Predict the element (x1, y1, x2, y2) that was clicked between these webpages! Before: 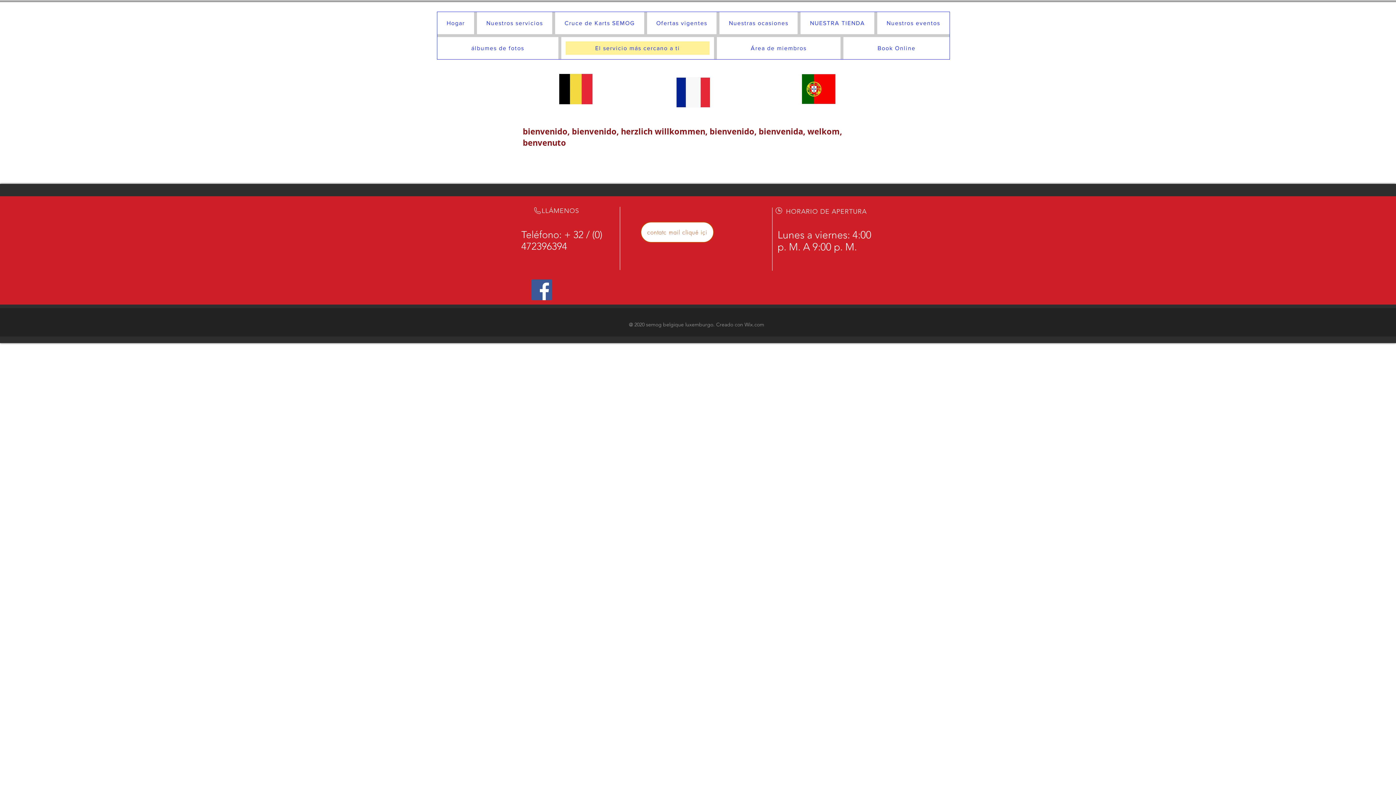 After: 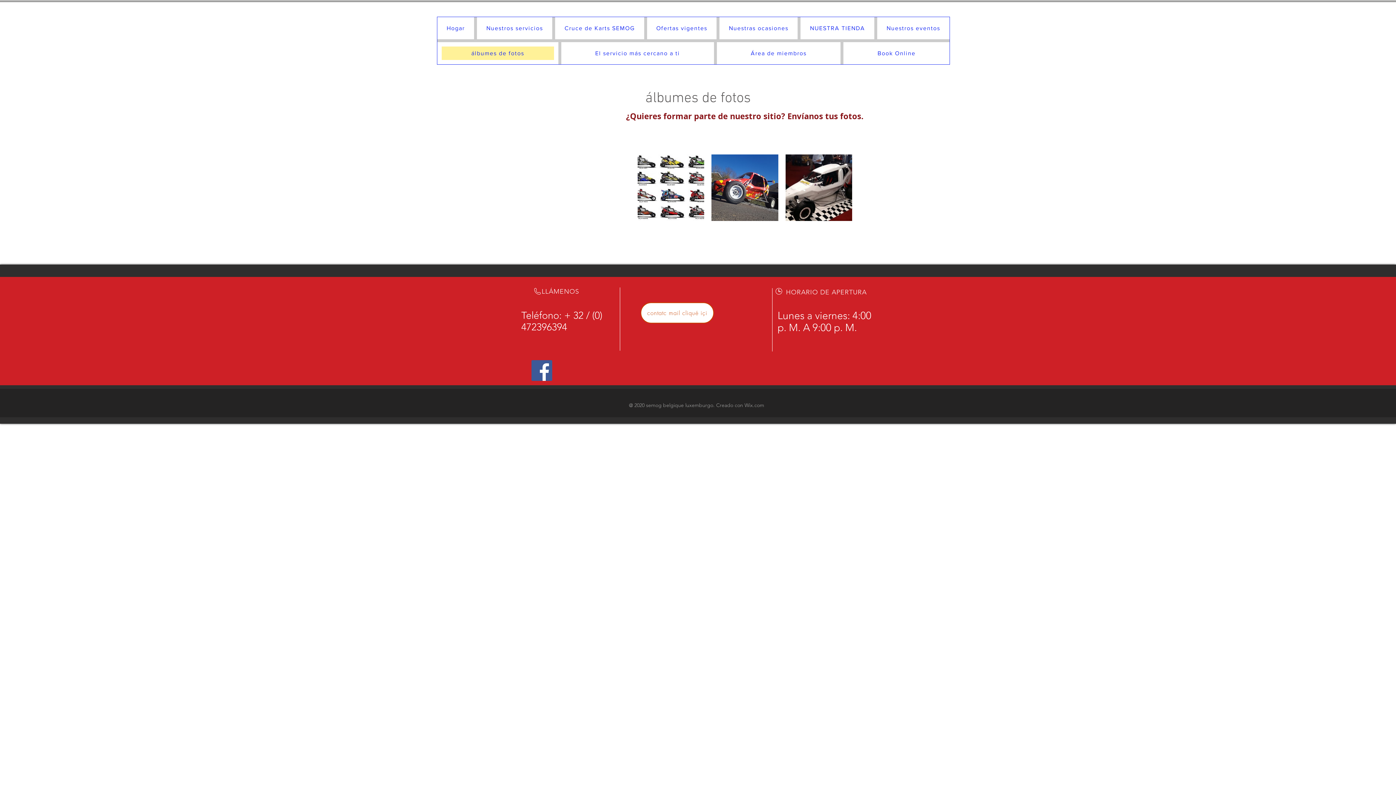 Action: bbox: (437, 37, 558, 59) label: álbumes de fotos